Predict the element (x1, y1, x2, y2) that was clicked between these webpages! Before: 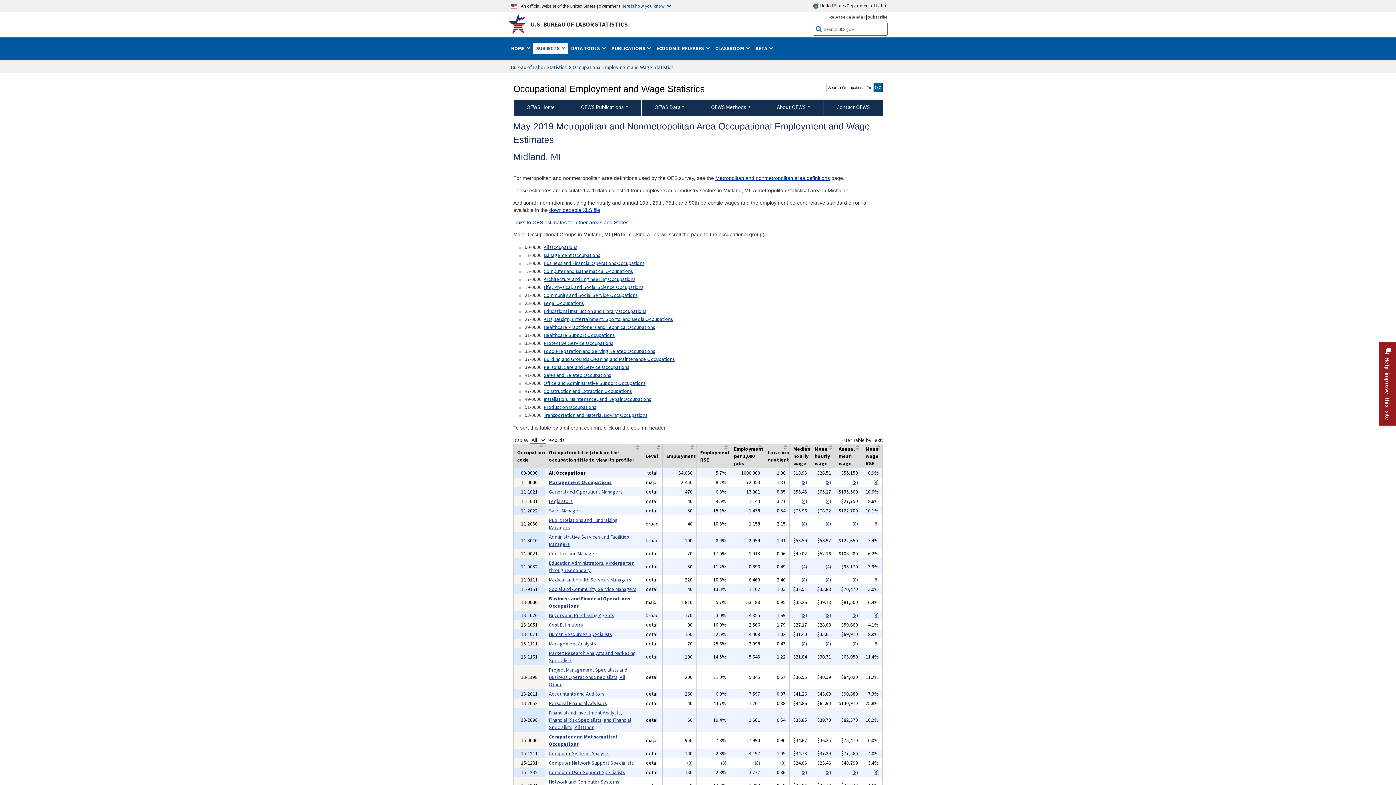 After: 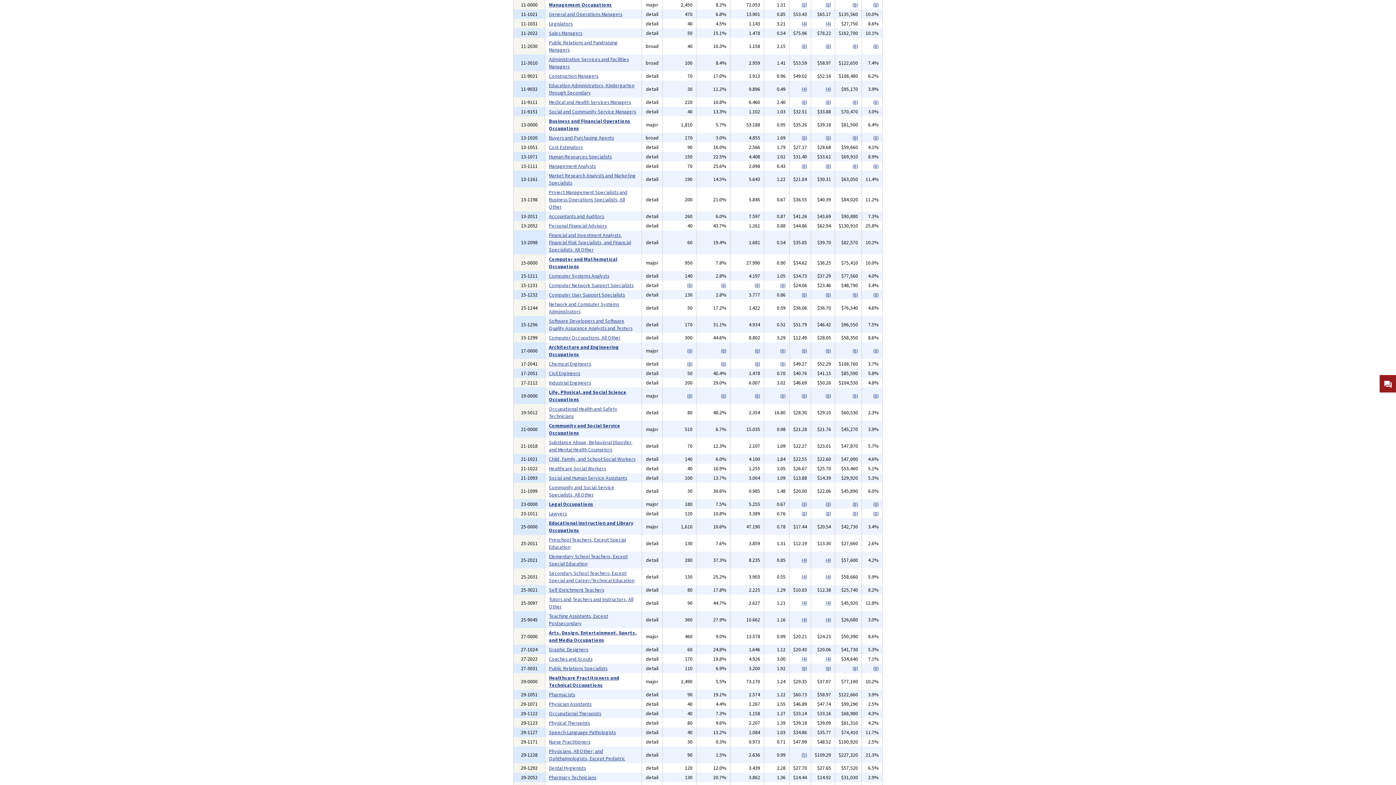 Action: bbox: (543, 250, 600, 260) label: Management Occupations